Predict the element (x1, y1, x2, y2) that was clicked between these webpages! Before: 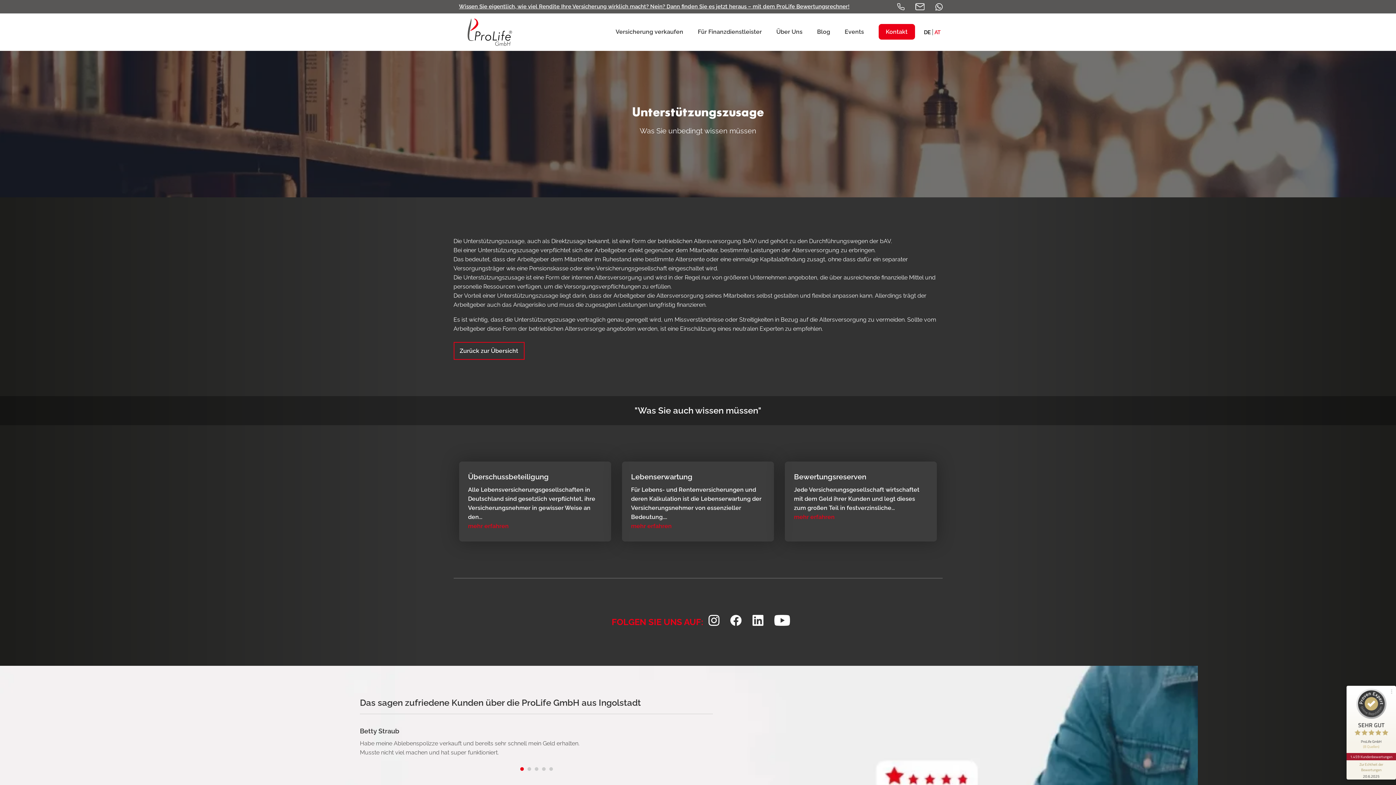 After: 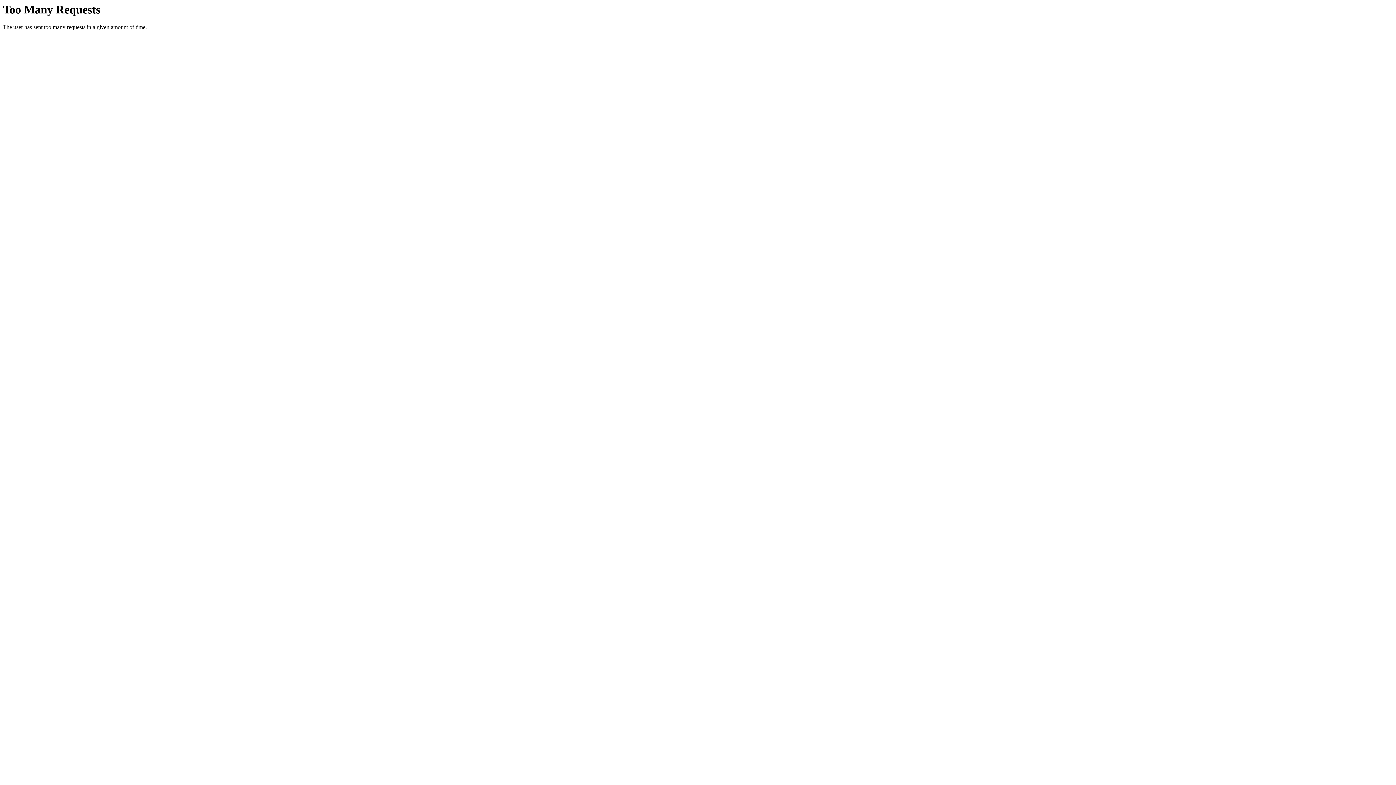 Action: label: Events bbox: (837, 13, 871, 50)